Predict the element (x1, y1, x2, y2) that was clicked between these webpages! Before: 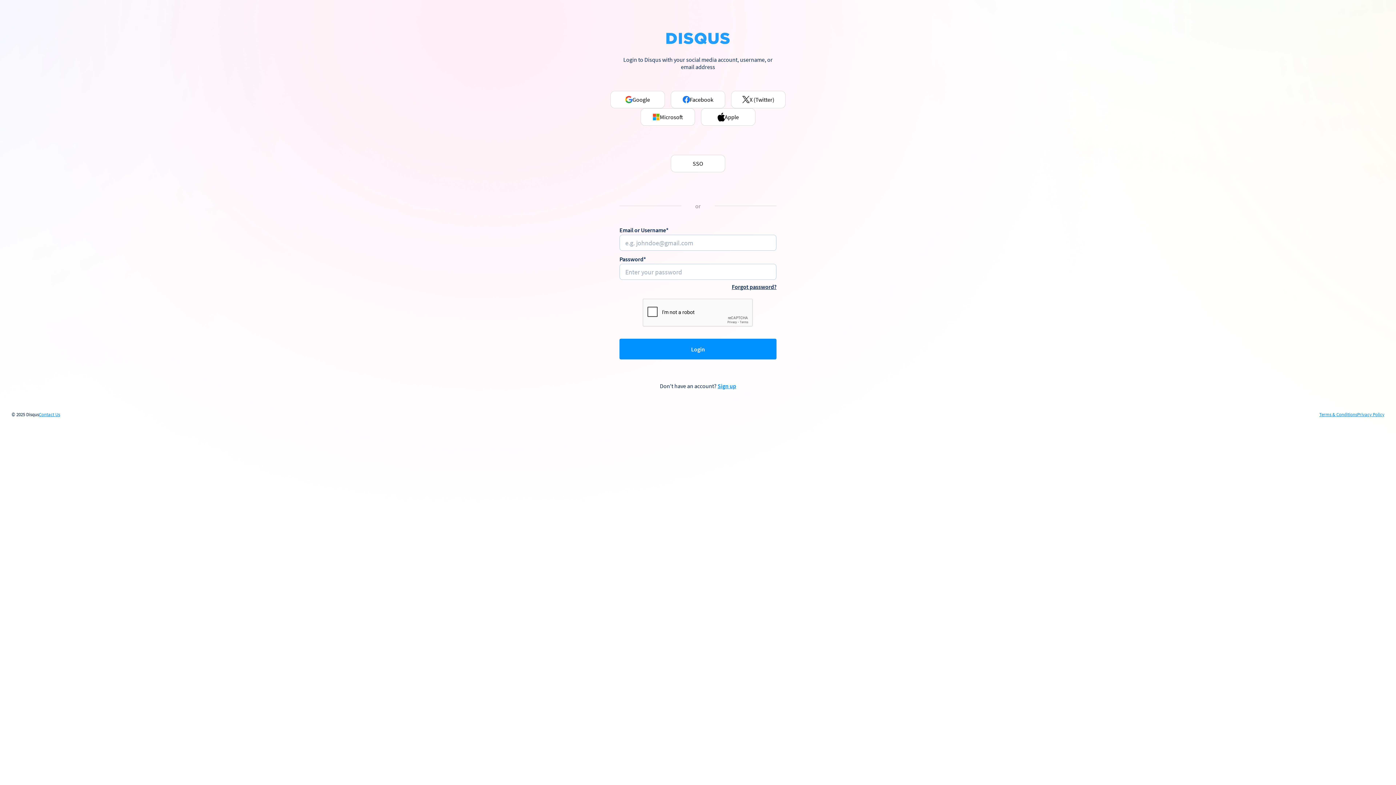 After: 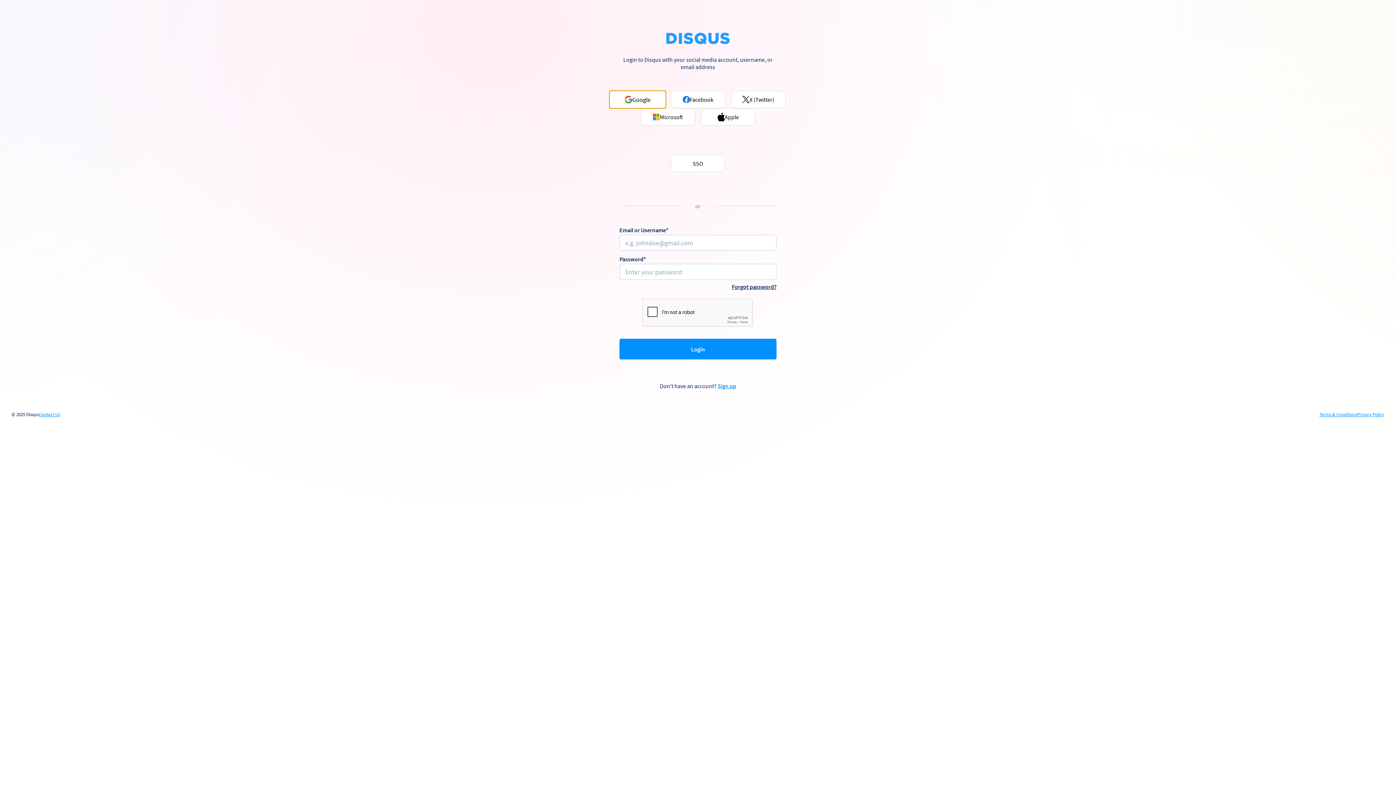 Action: bbox: (610, 90, 665, 108) label: Google